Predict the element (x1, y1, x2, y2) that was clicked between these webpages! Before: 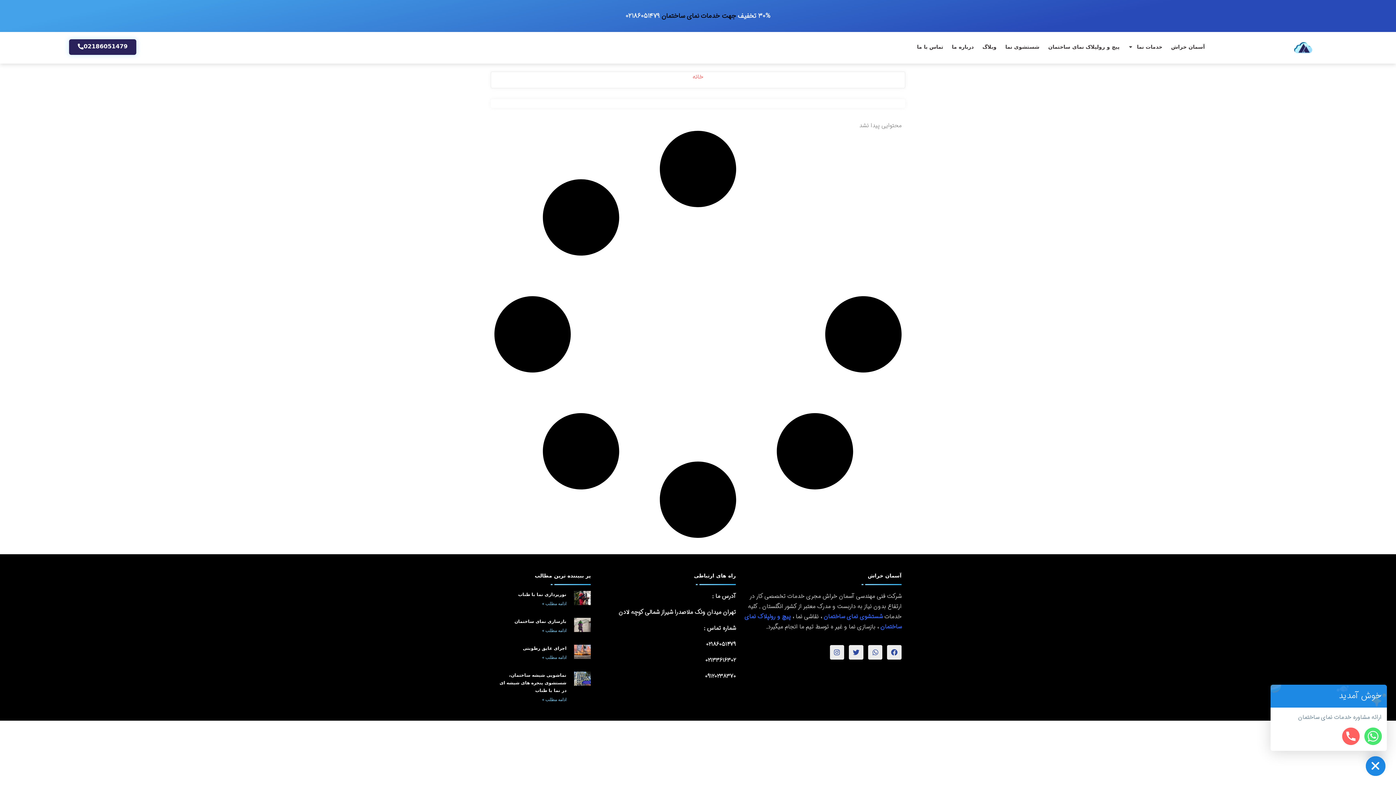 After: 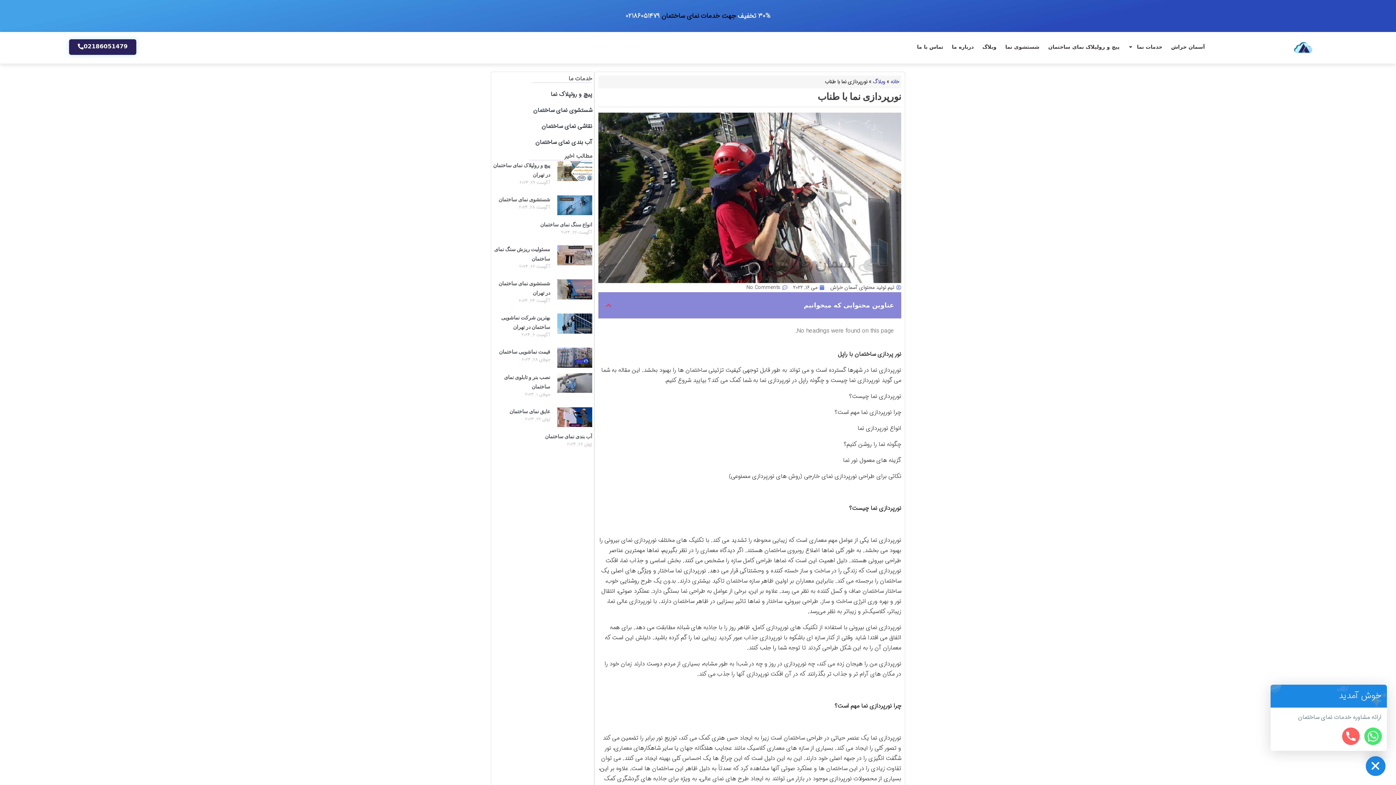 Action: label: نورپردازی نما با طناب bbox: (518, 592, 566, 597)